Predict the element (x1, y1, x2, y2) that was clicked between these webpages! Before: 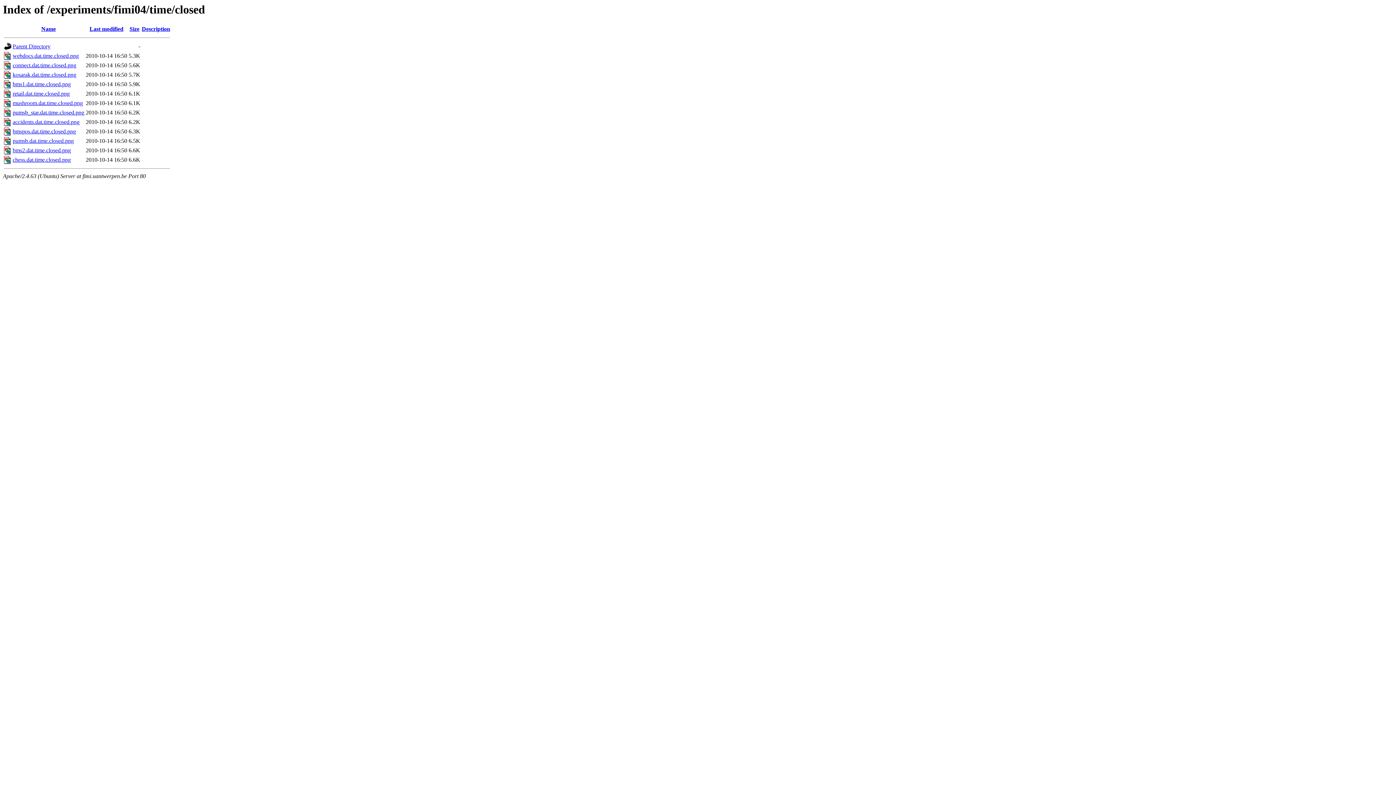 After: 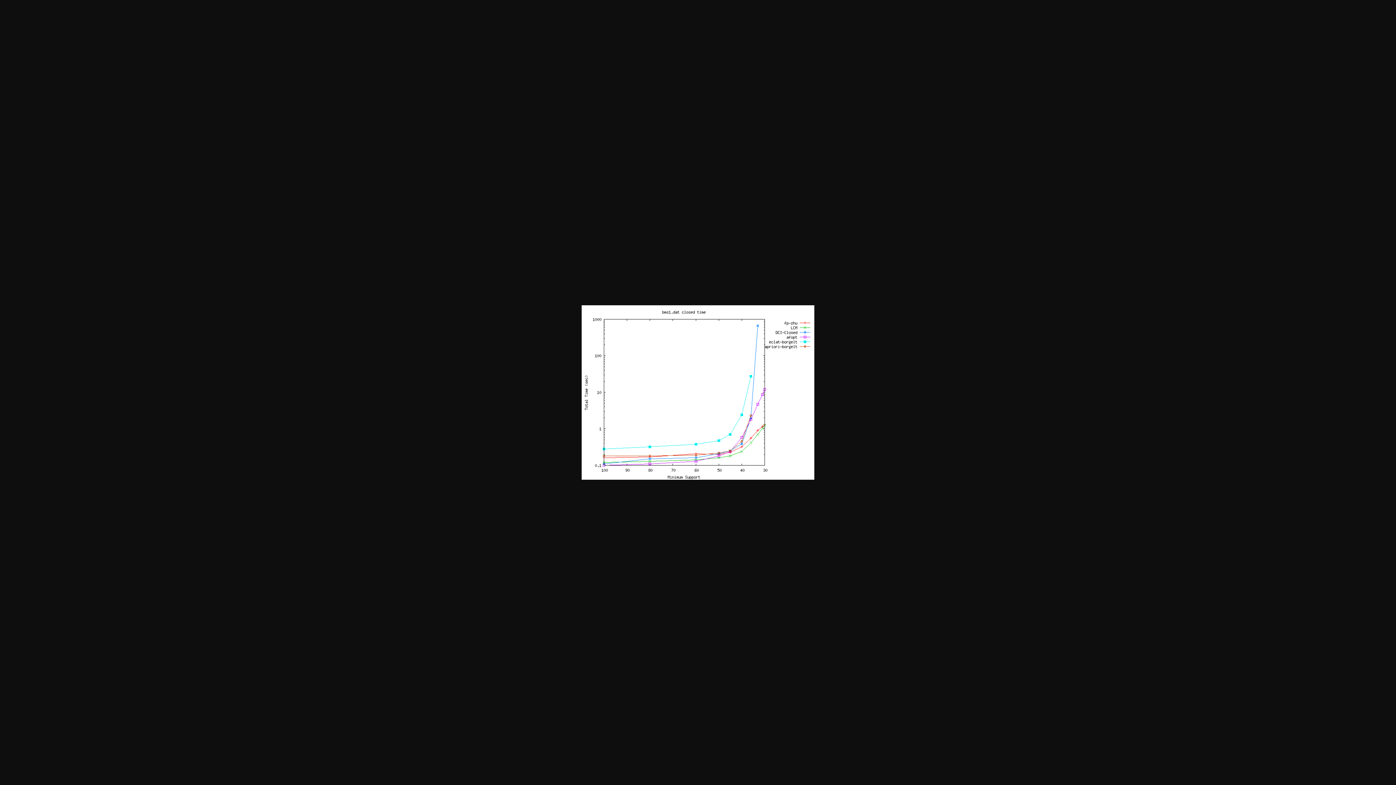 Action: label: bms1.dat.time.closed.png bbox: (12, 81, 70, 87)